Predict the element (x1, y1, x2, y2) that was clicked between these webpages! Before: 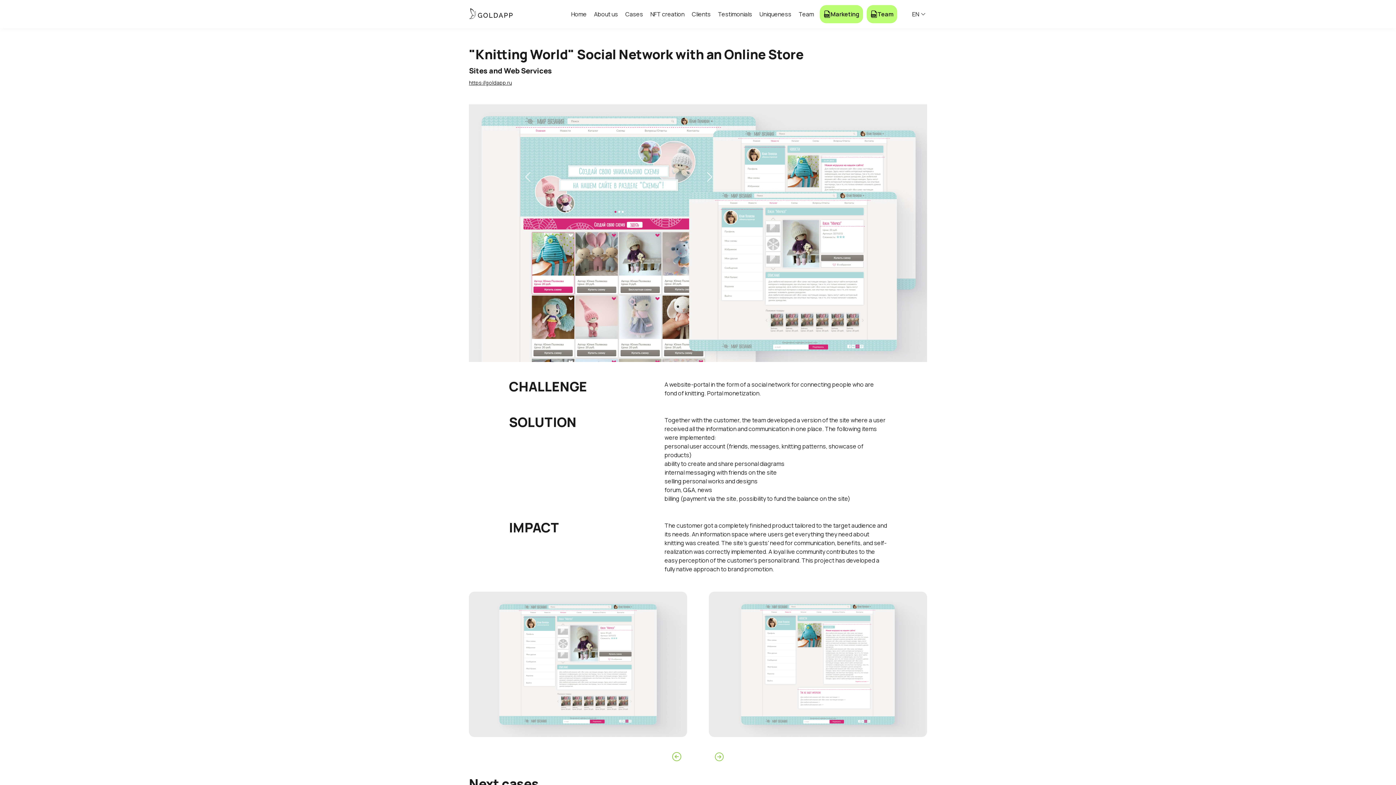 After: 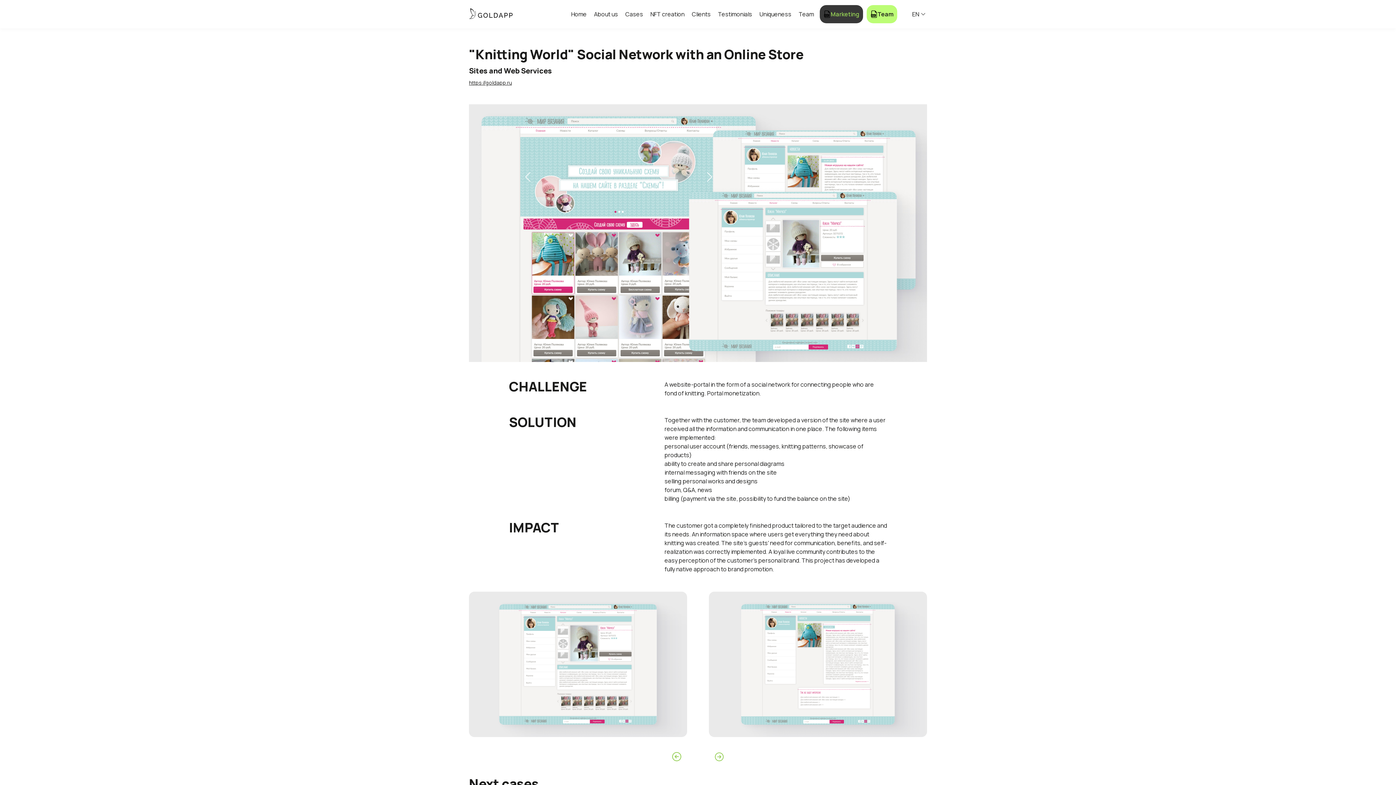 Action: label: Marketing bbox: (820, 5, 863, 23)